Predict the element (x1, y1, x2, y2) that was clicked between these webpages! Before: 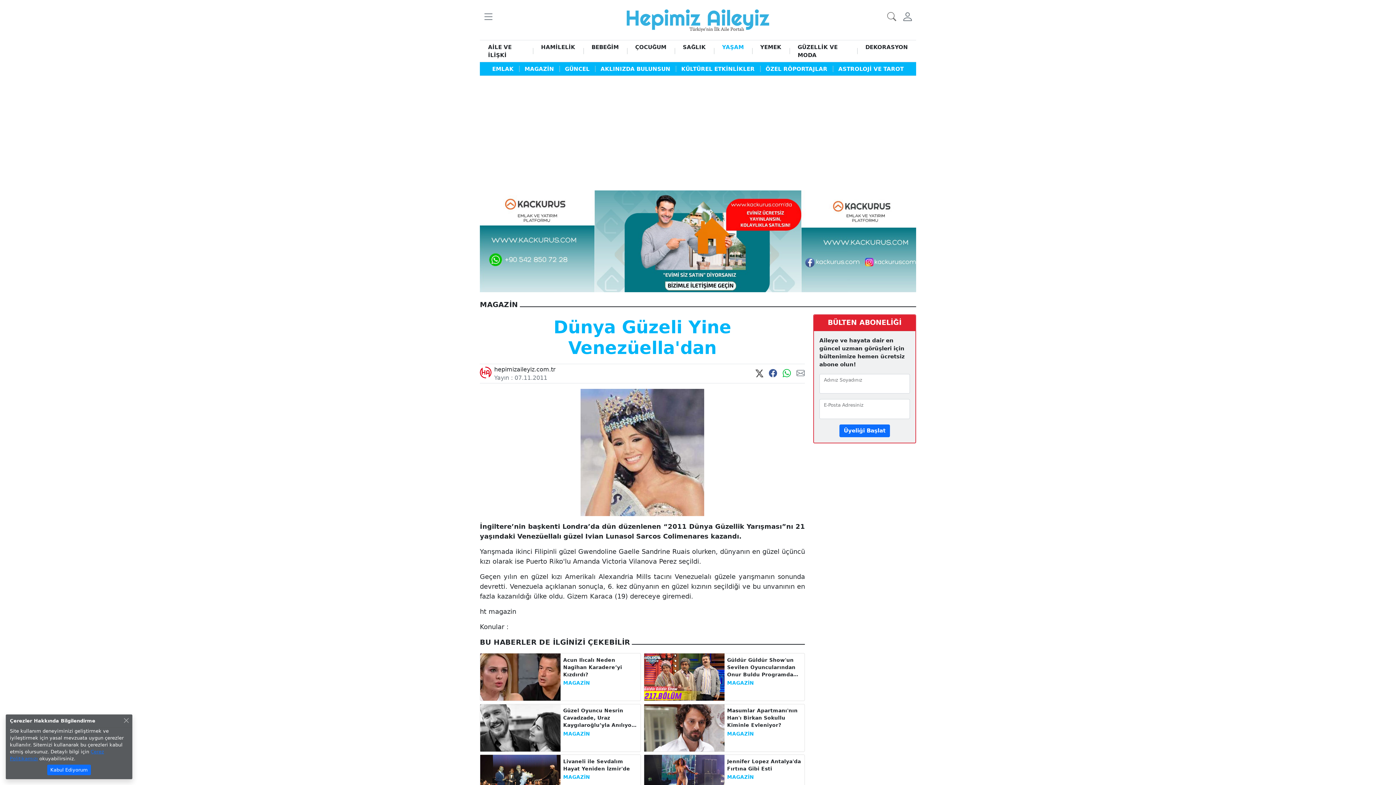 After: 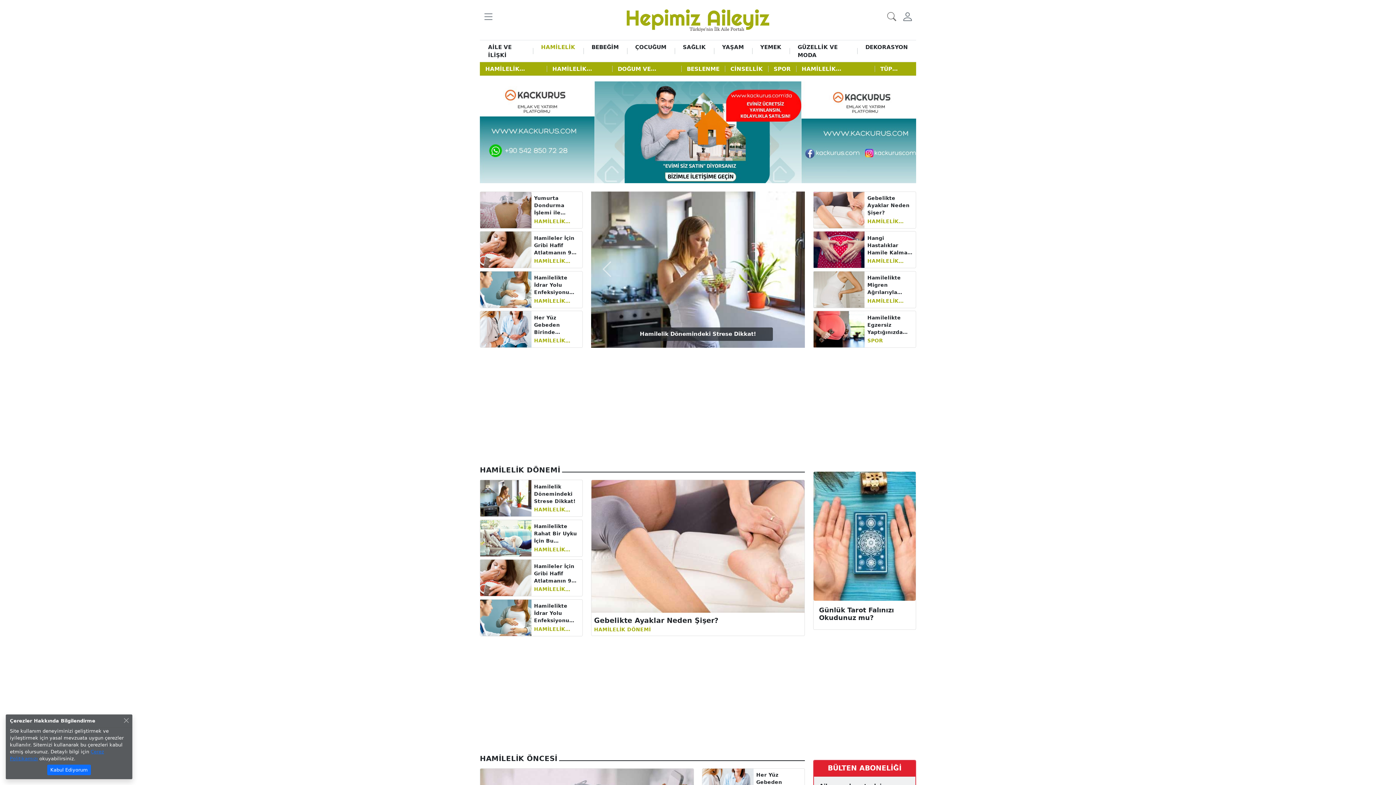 Action: label: HAMİLELİK bbox: (533, 40, 583, 53)